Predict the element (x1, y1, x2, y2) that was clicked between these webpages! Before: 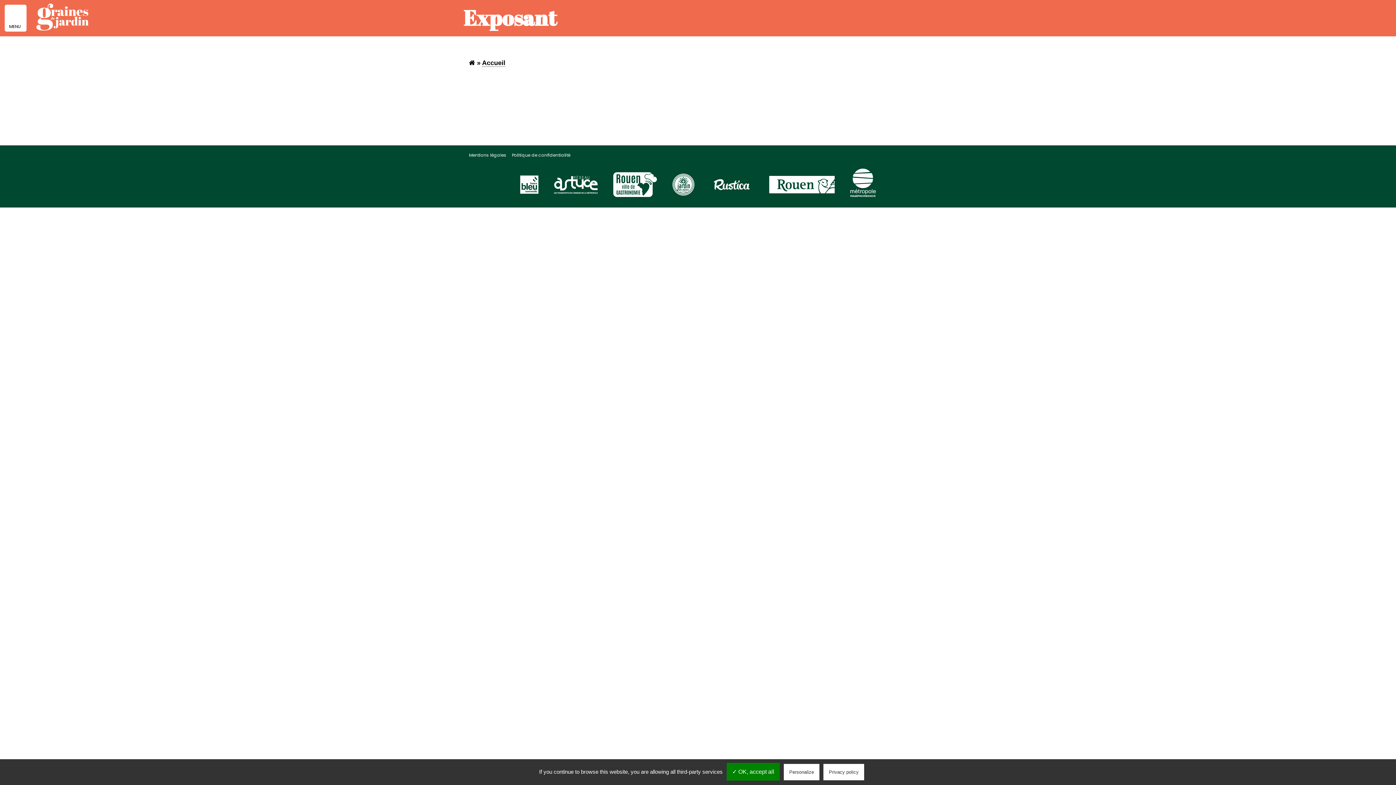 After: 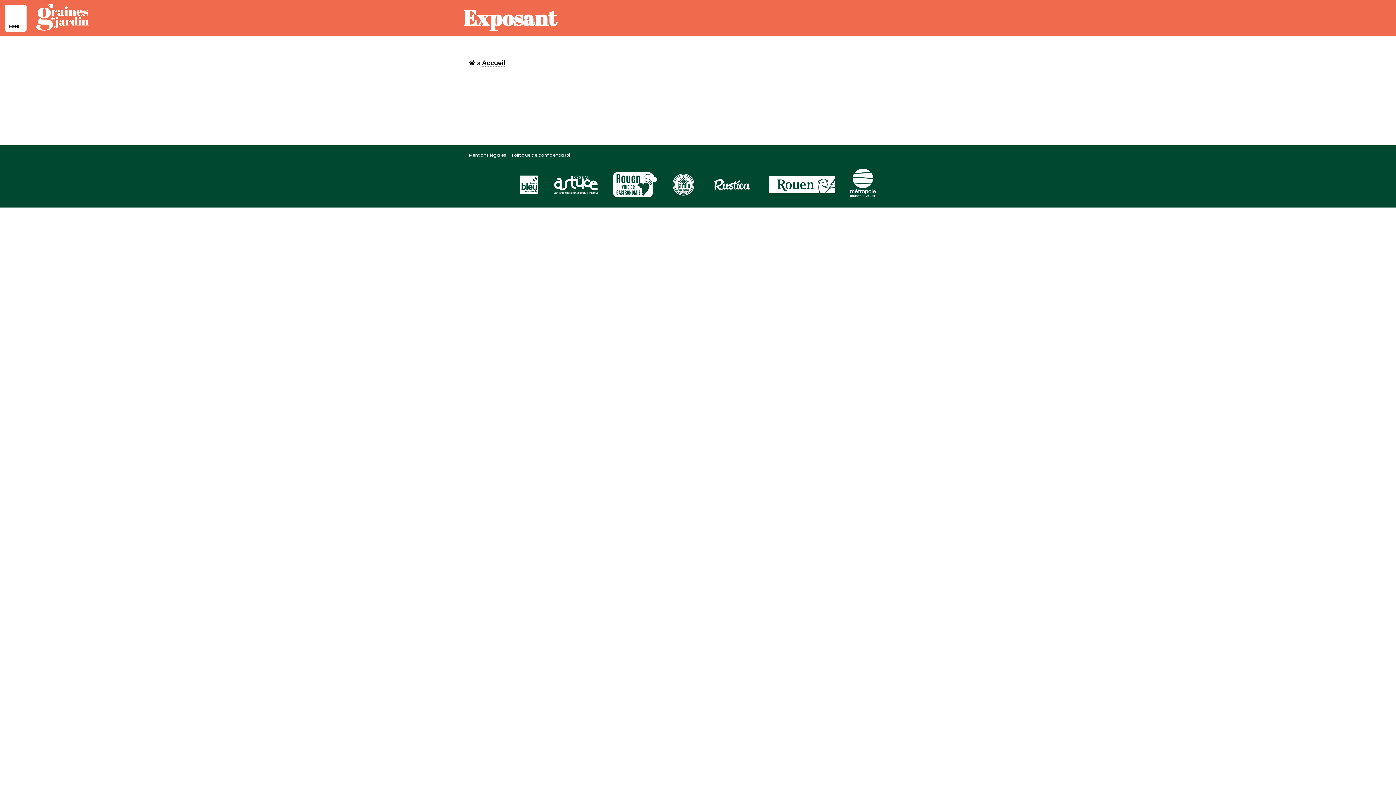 Action: bbox: (726, 763, 780, 781) label: ✓ OK, accept all